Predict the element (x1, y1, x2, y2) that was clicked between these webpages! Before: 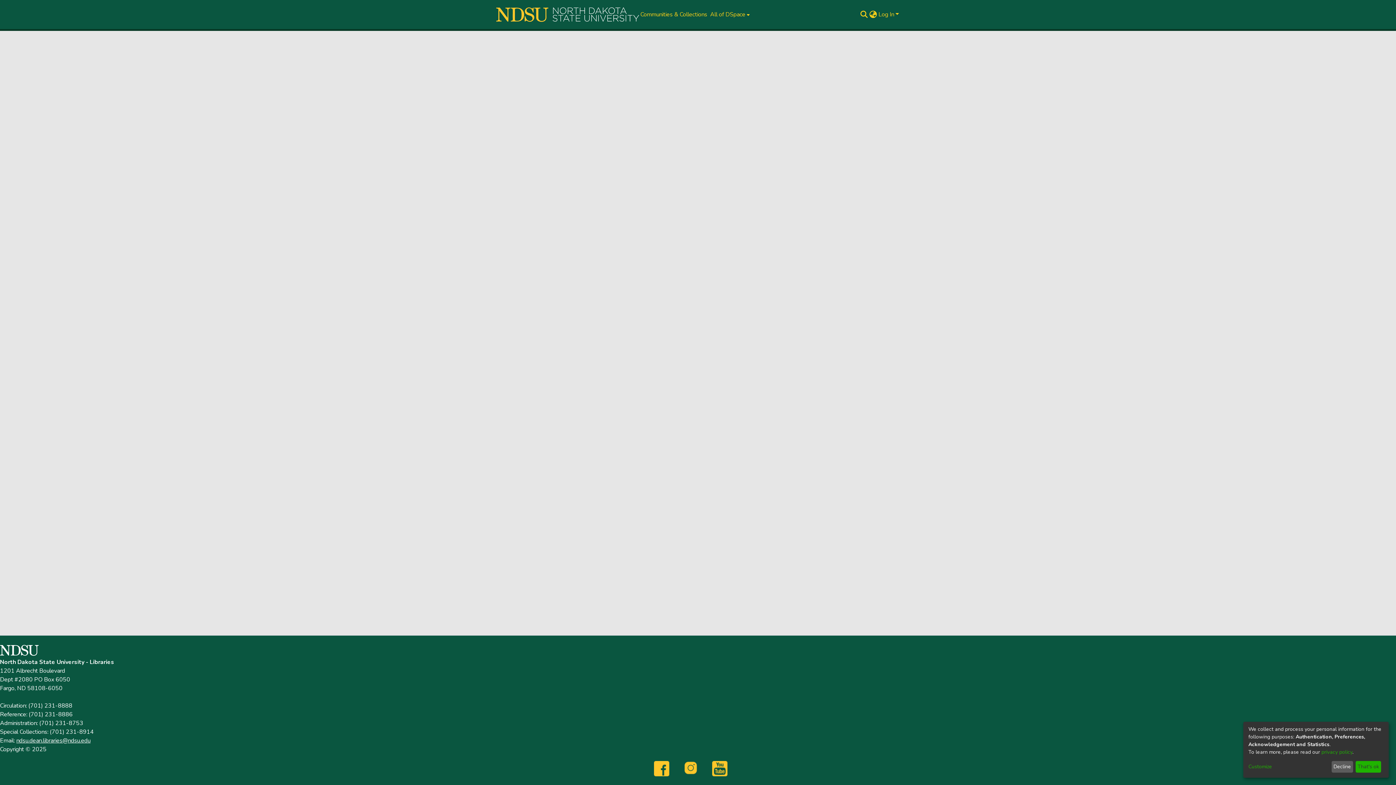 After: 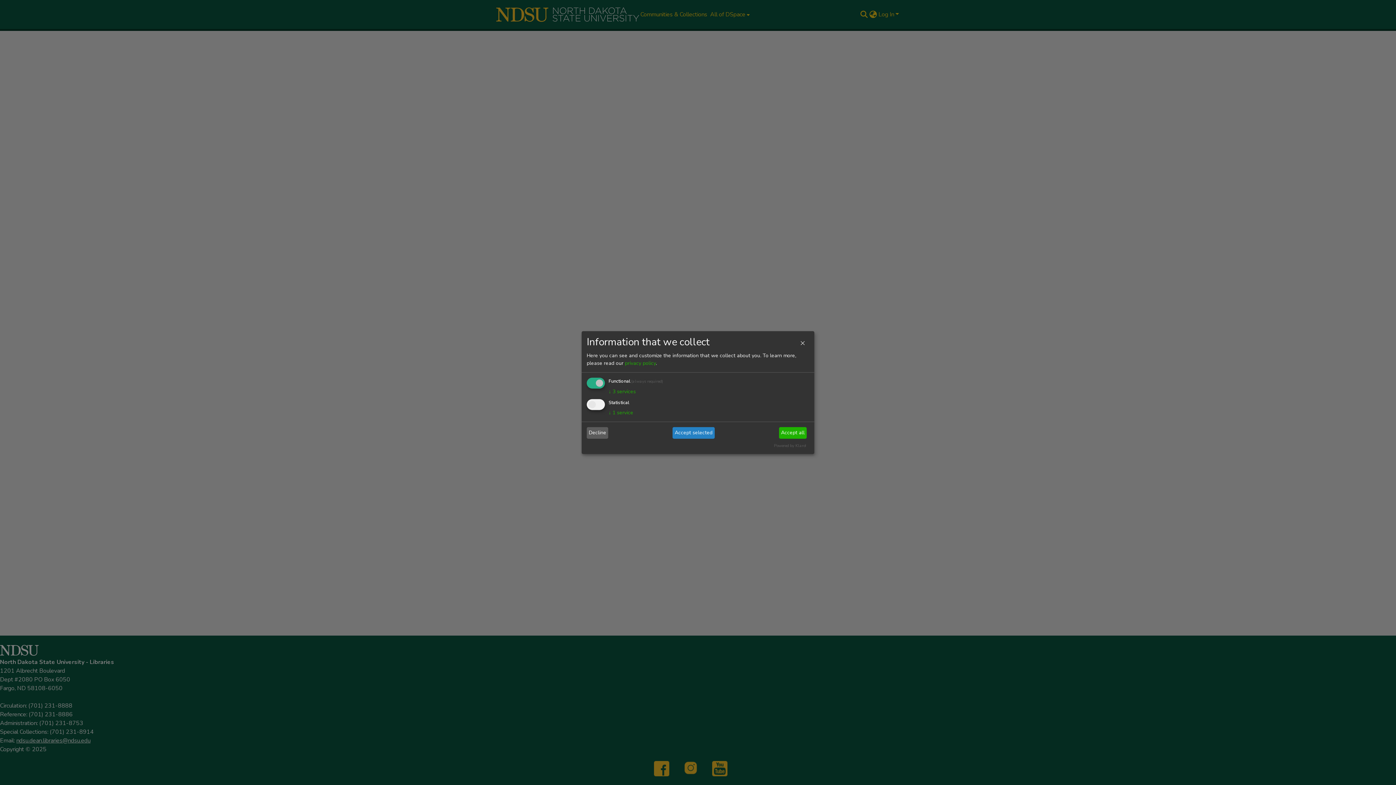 Action: bbox: (1248, 763, 1329, 771) label: Customize